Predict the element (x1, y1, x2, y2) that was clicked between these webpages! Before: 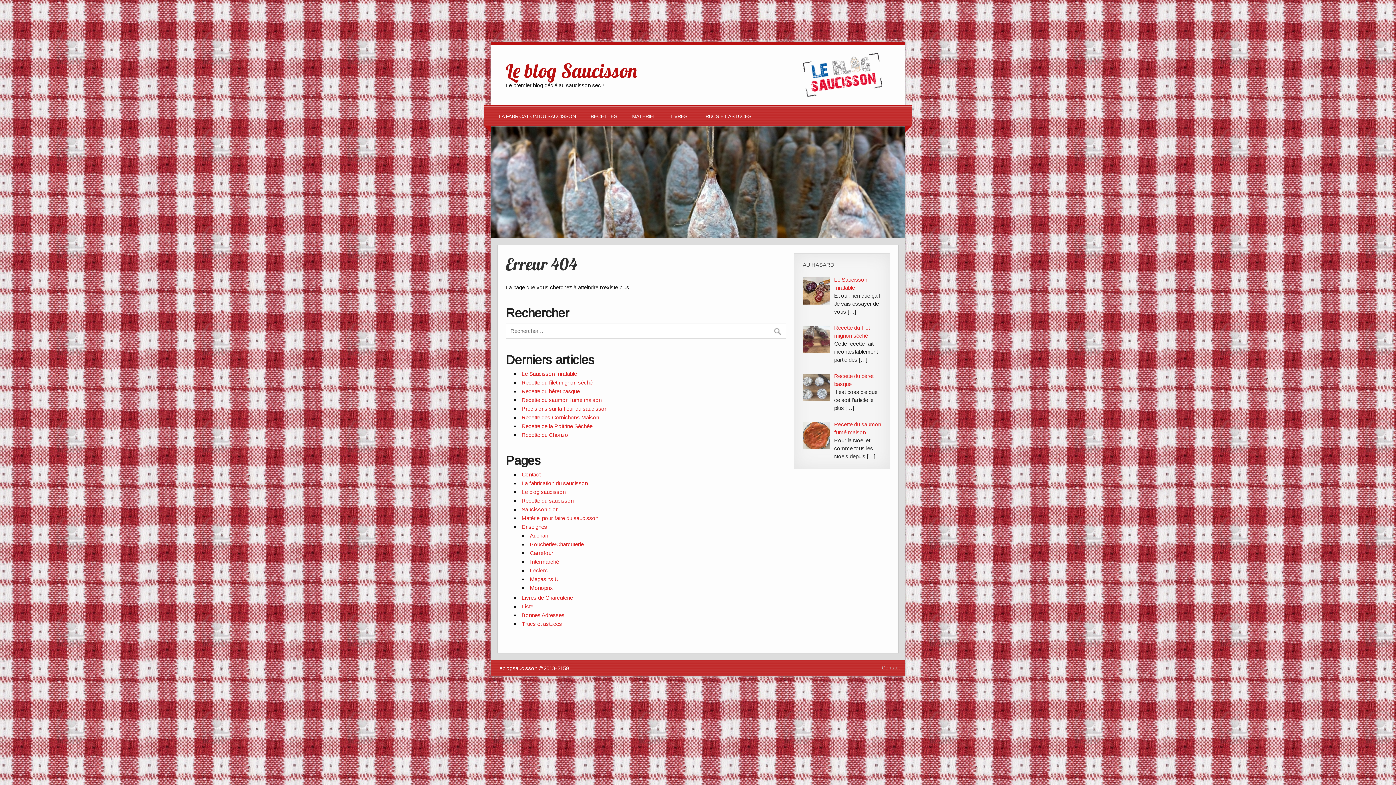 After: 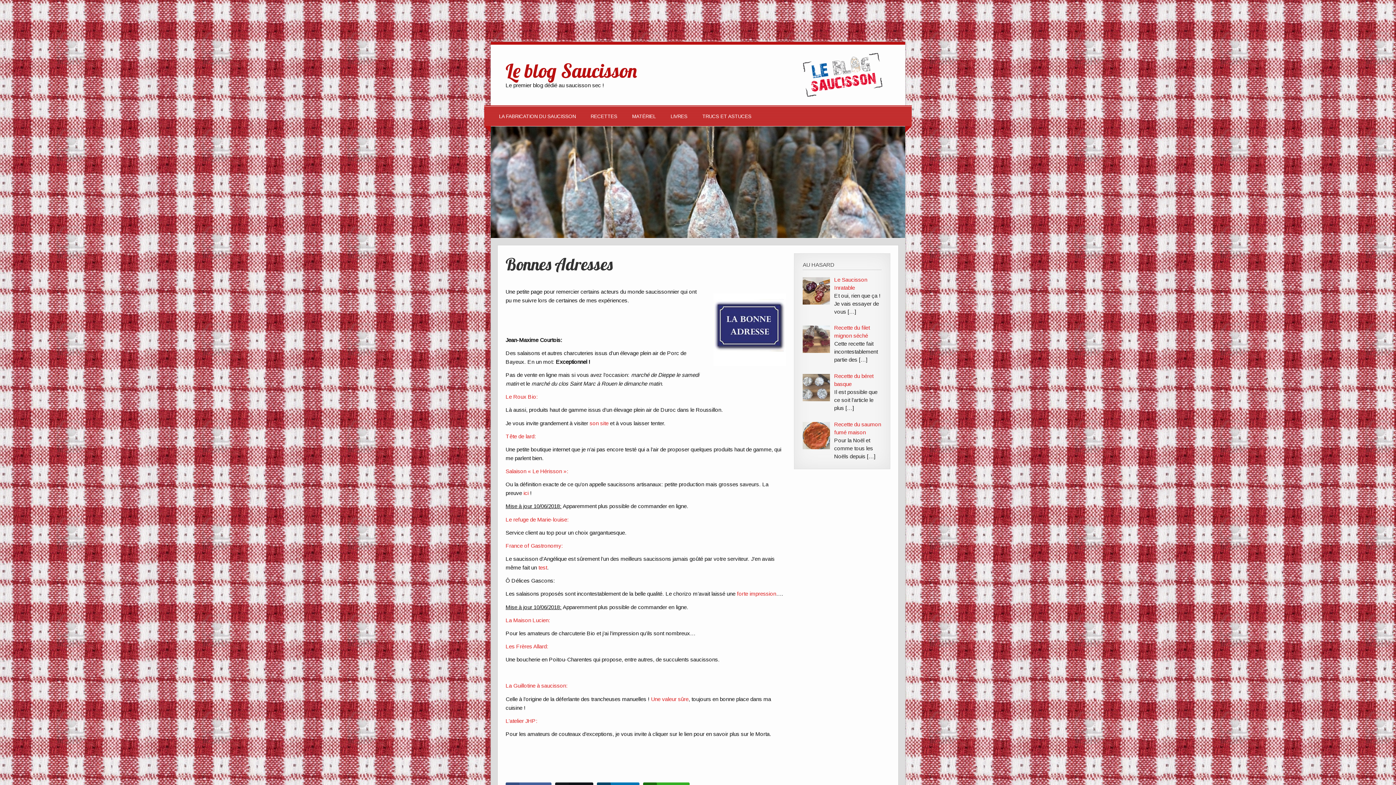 Action: label: Bonnes Adresses bbox: (521, 612, 564, 618)